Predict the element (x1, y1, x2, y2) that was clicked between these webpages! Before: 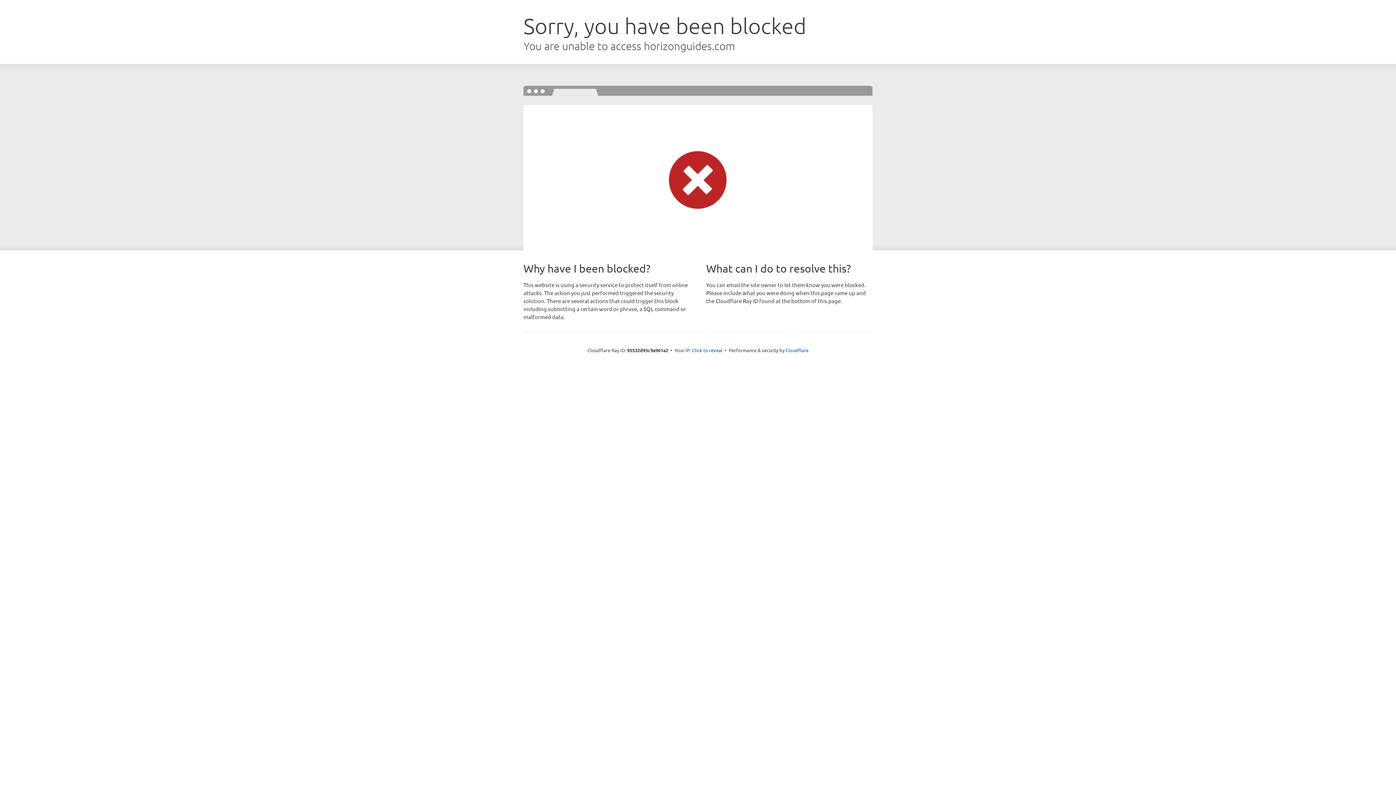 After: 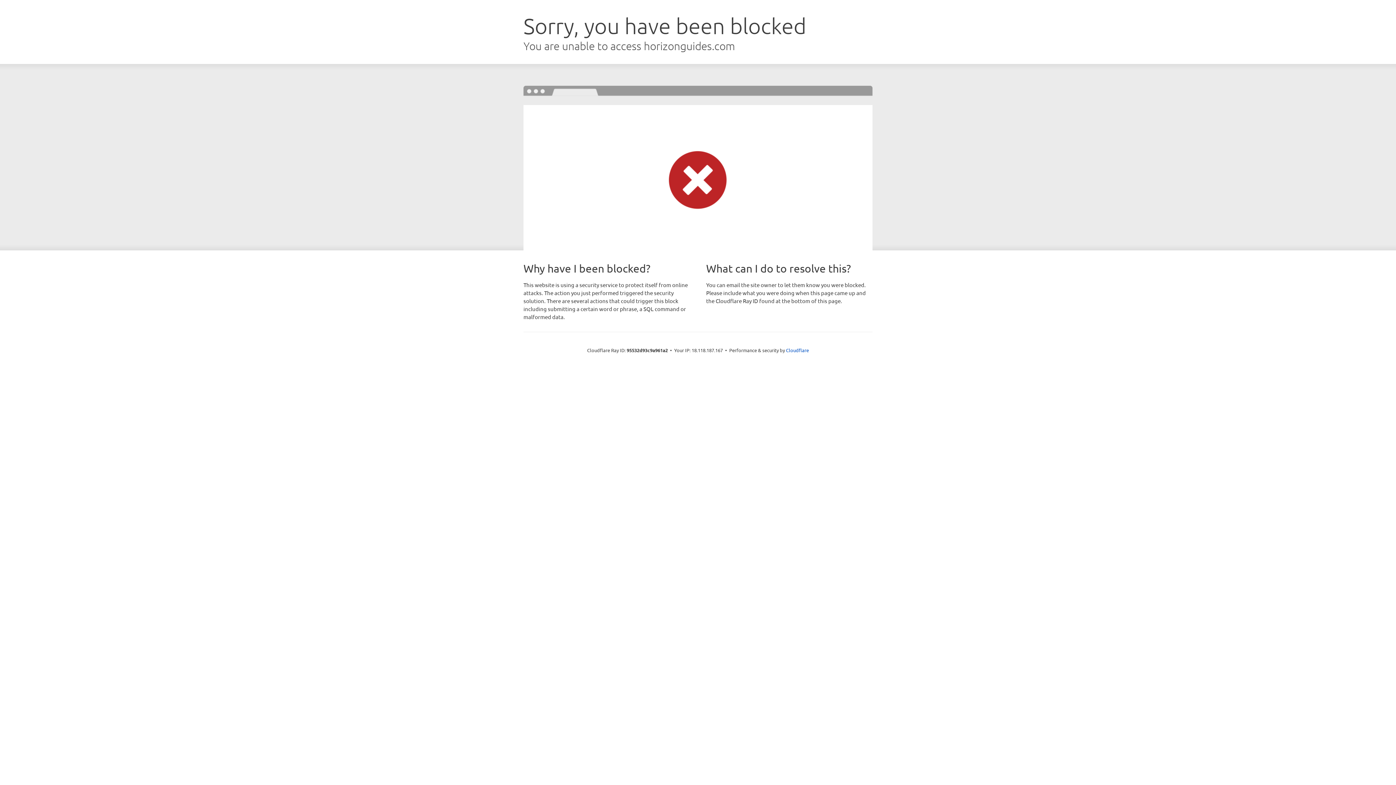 Action: label: Click to reveal bbox: (692, 346, 722, 353)